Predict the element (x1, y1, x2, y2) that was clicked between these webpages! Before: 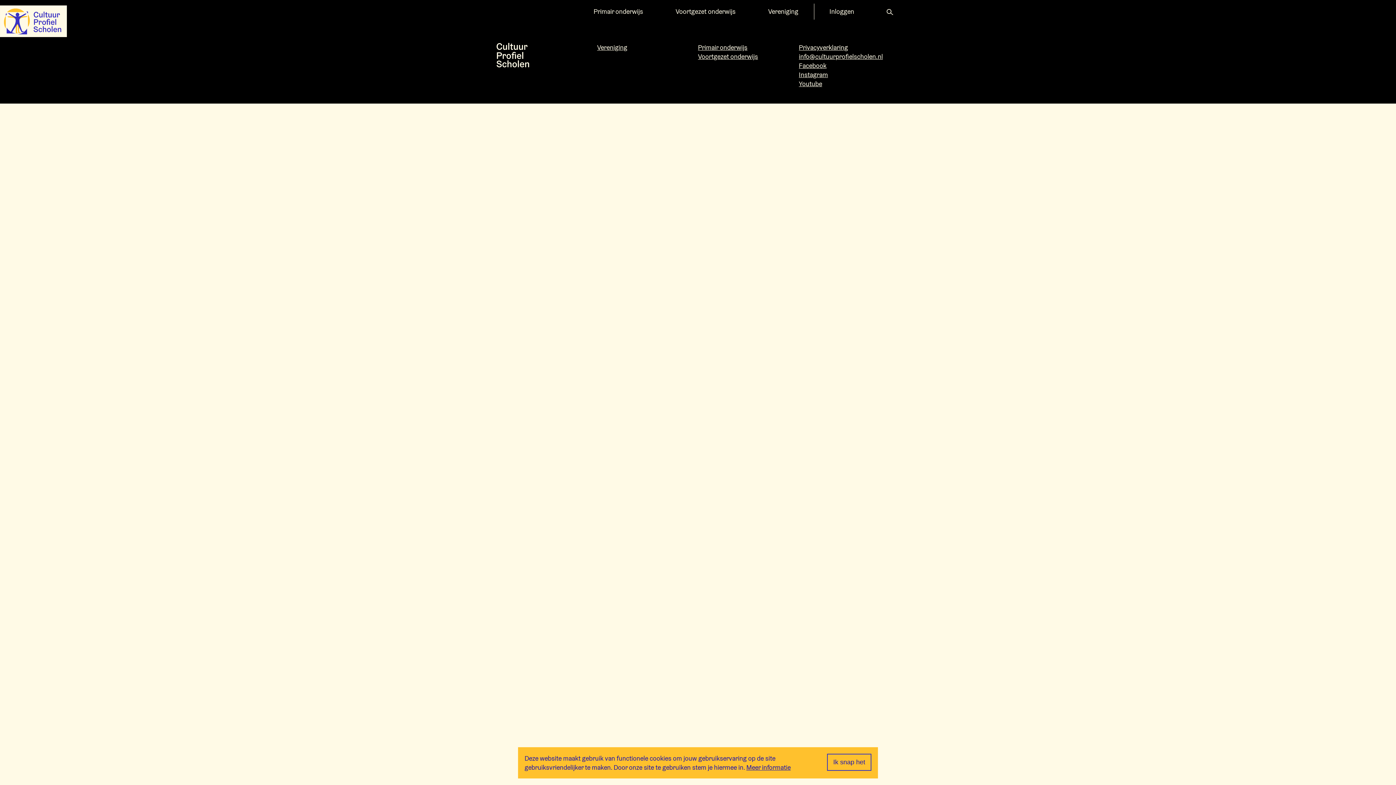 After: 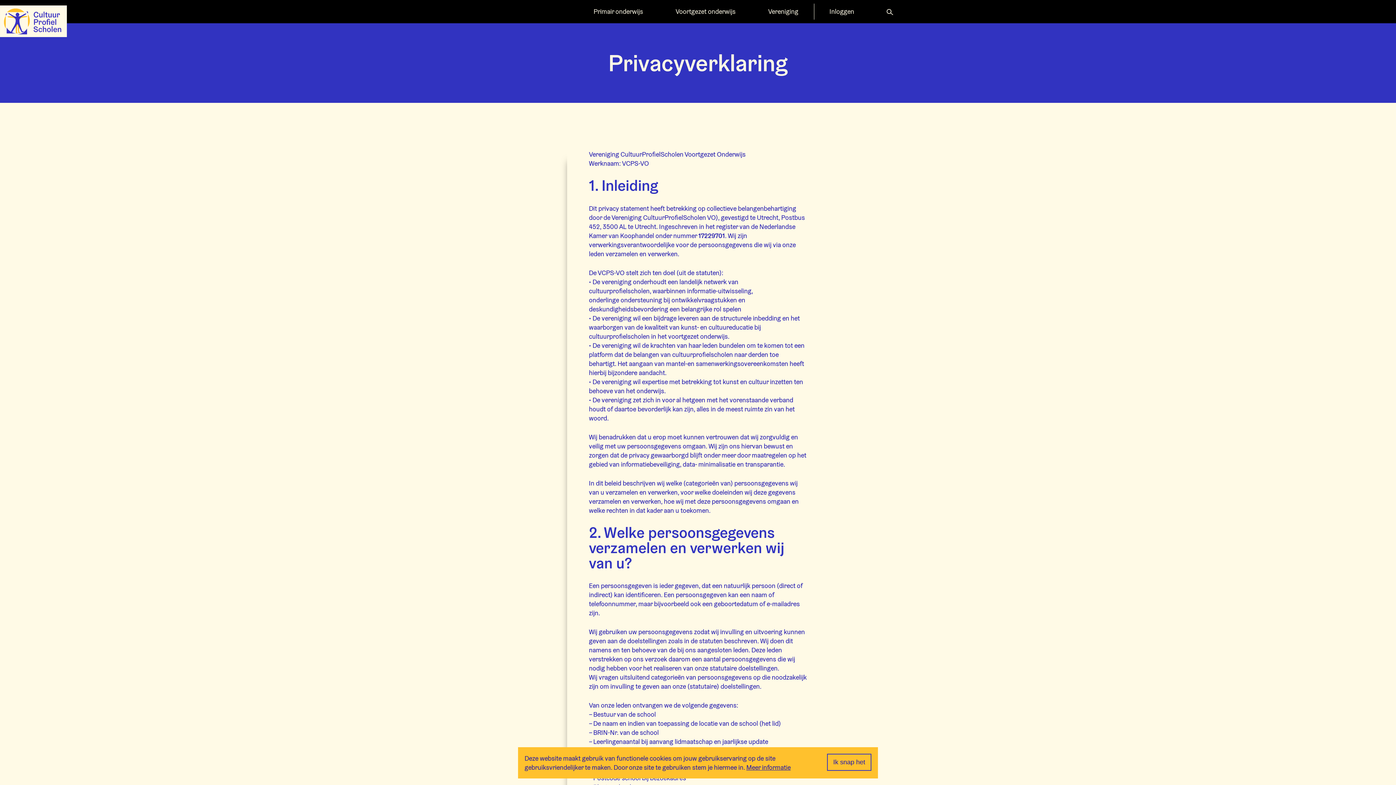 Action: bbox: (799, 43, 848, 51) label: Privacyverklaring